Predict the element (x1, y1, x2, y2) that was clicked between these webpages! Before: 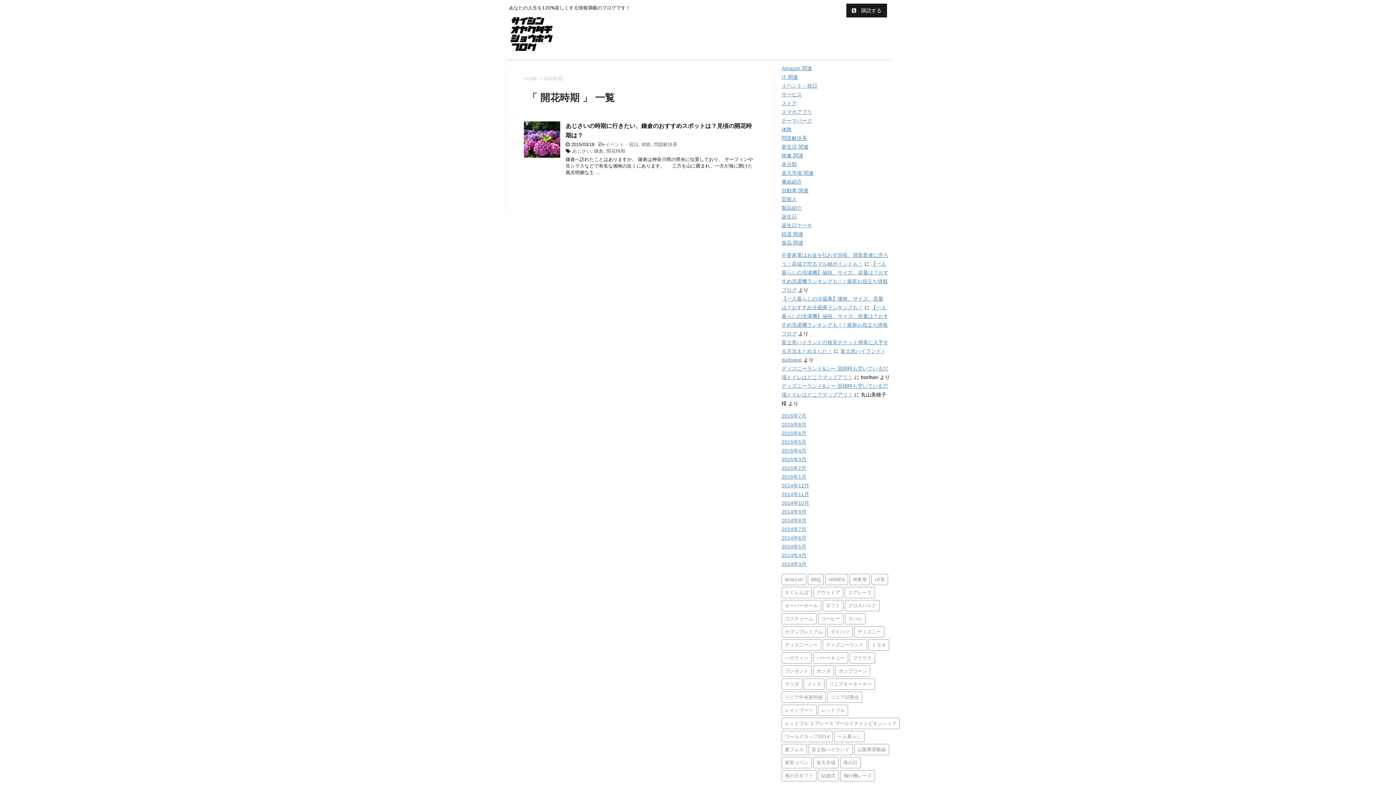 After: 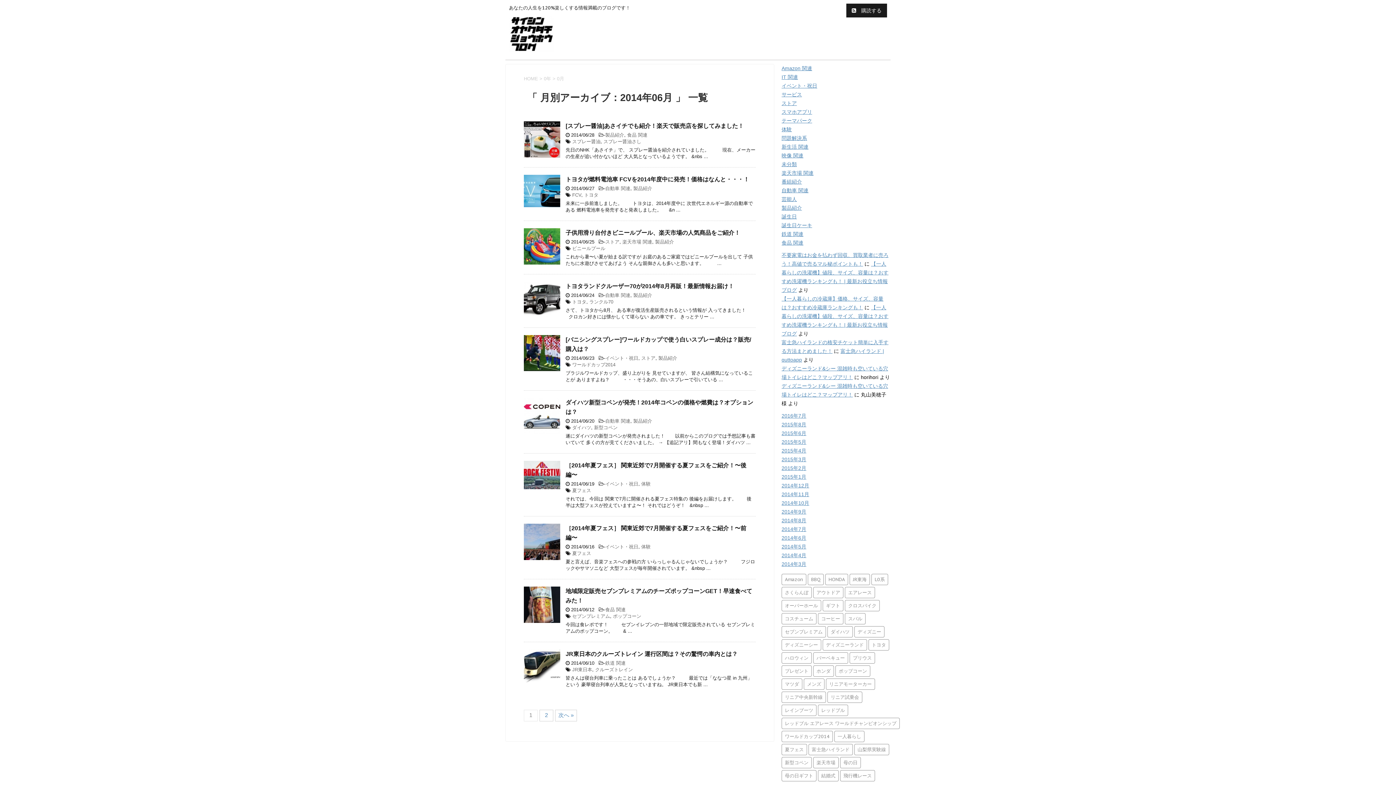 Action: label: 2014年6月 bbox: (781, 535, 806, 541)